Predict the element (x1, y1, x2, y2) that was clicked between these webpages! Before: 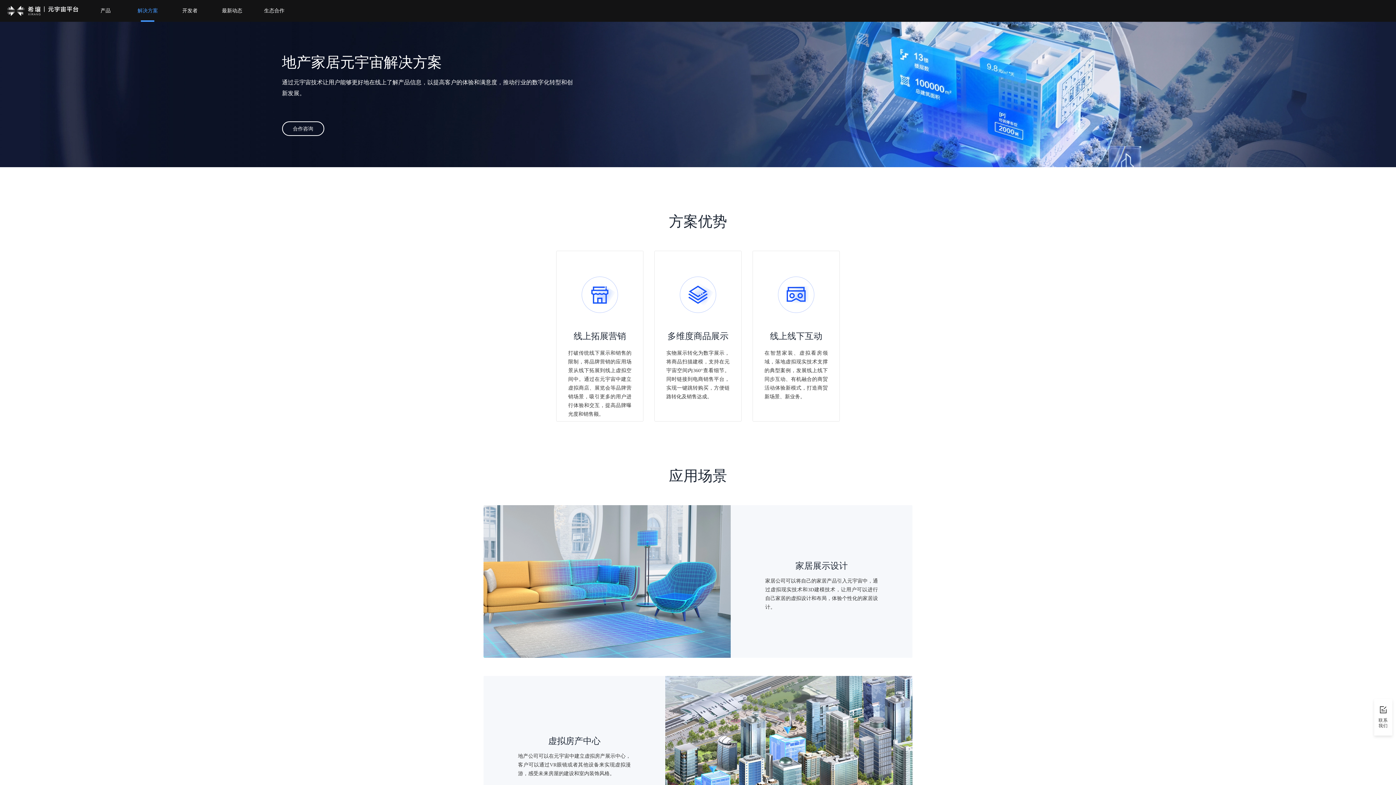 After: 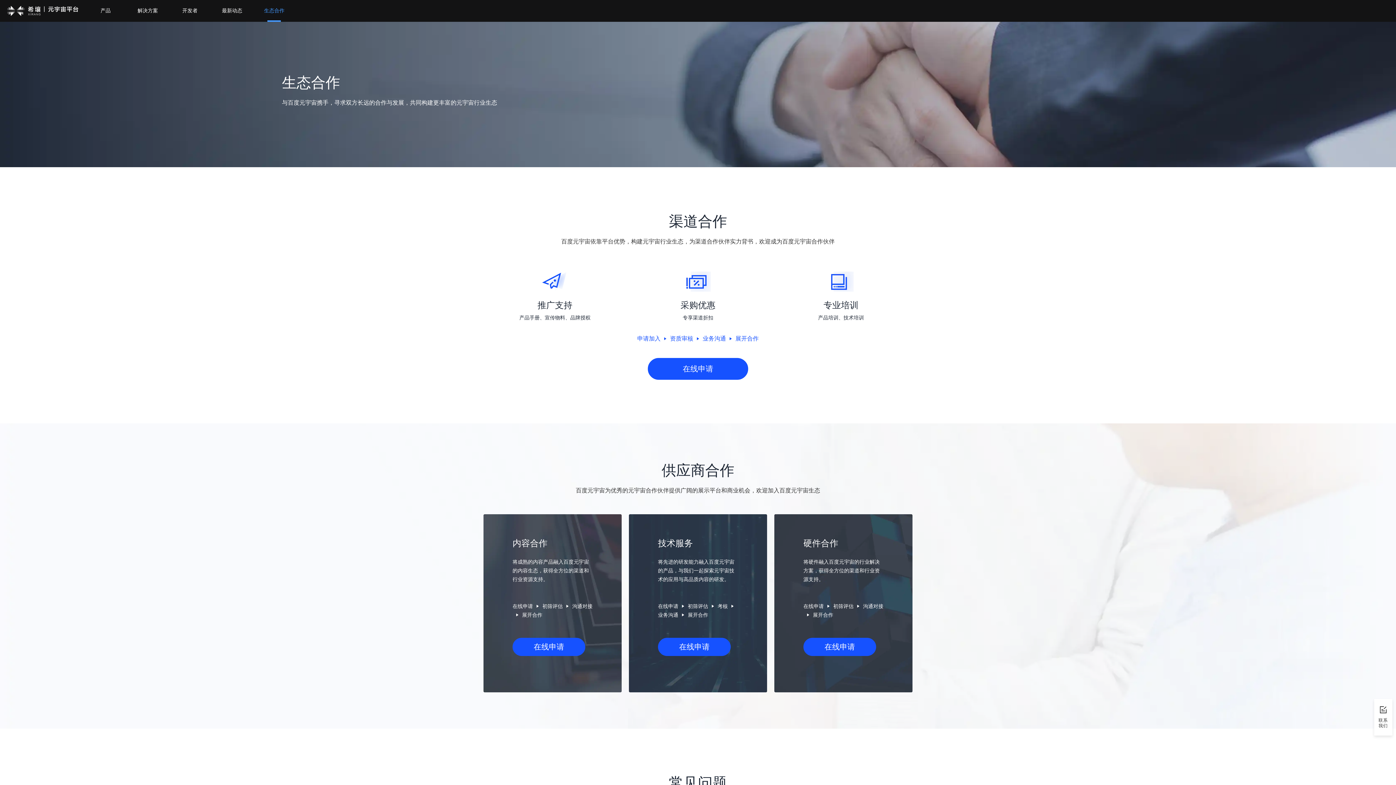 Action: bbox: (264, 0, 284, 21) label: 生态合作